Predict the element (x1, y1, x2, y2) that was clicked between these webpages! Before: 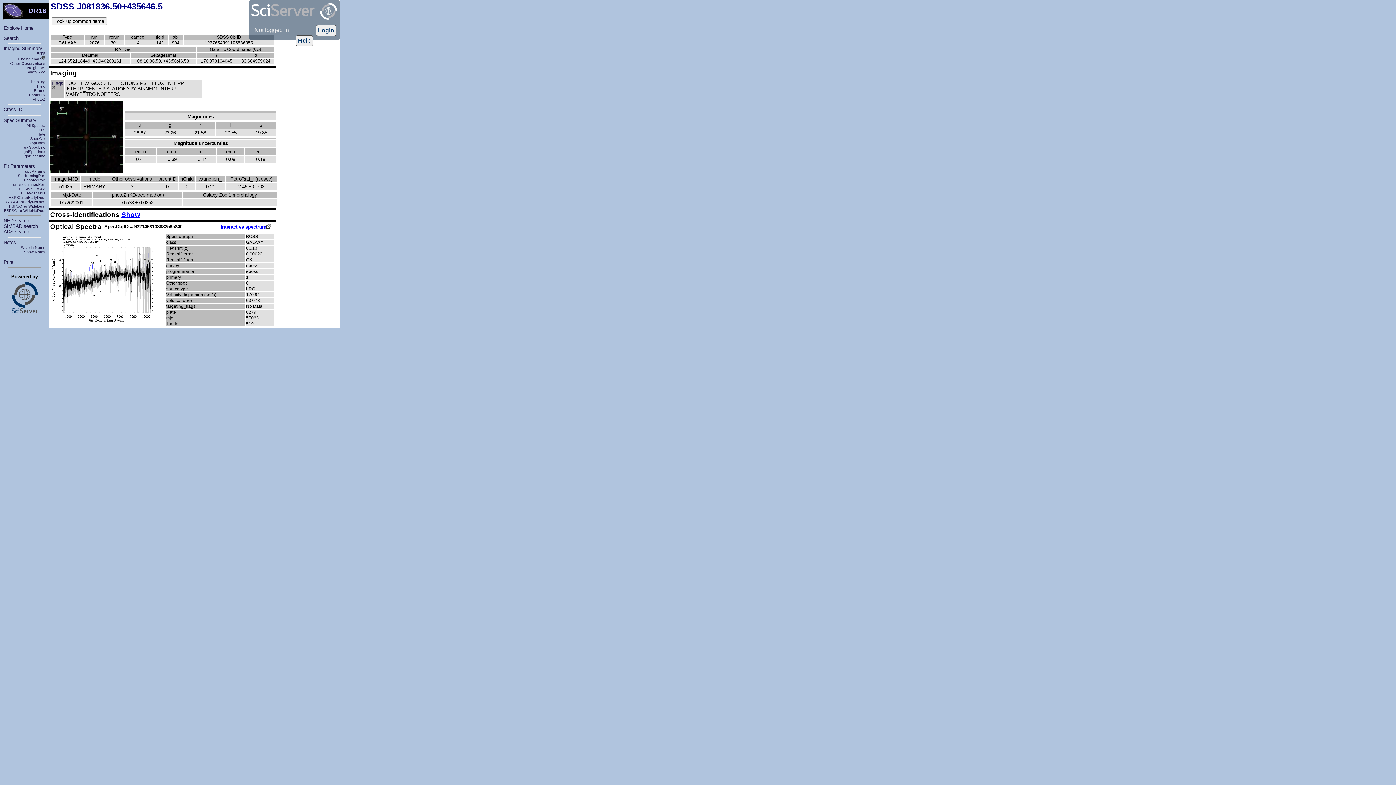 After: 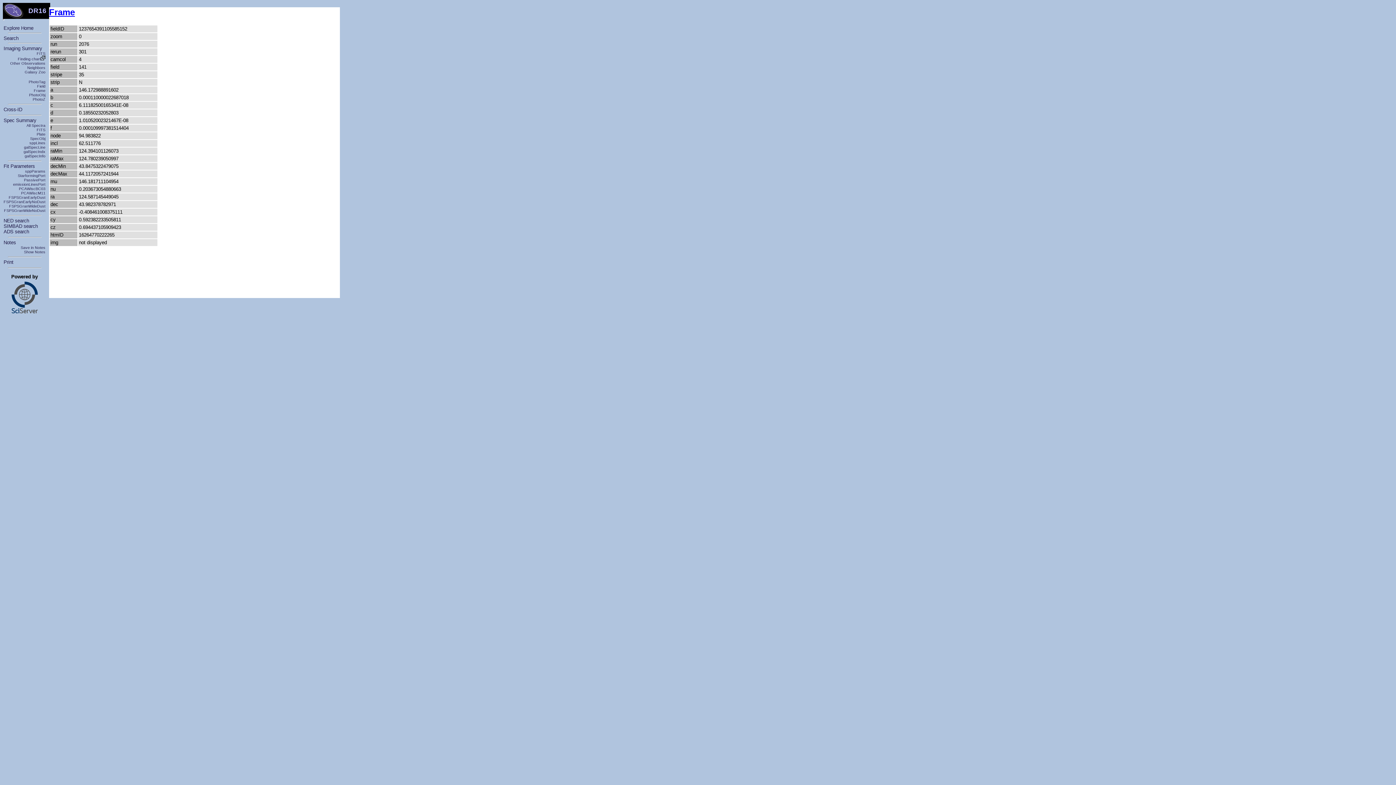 Action: label: Frame bbox: (33, 88, 45, 92)